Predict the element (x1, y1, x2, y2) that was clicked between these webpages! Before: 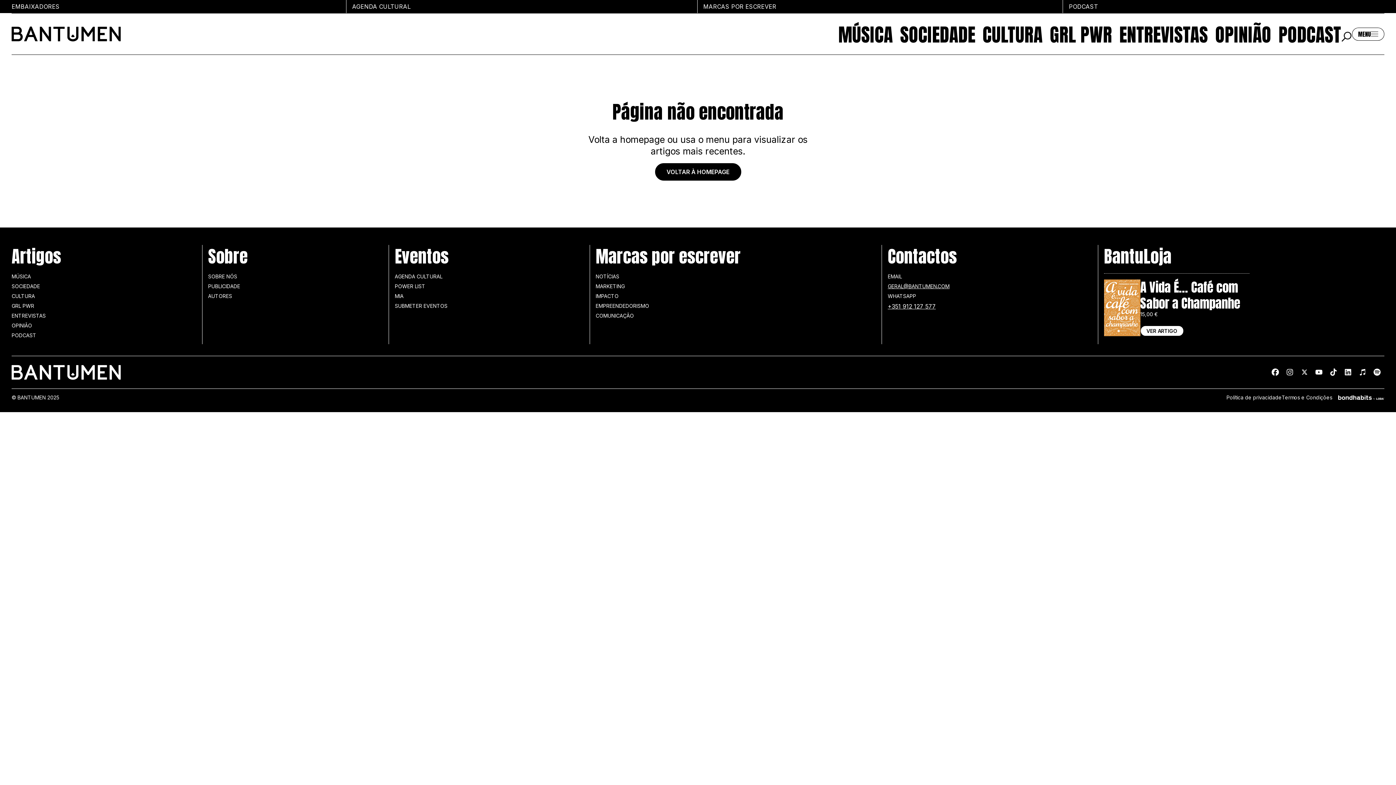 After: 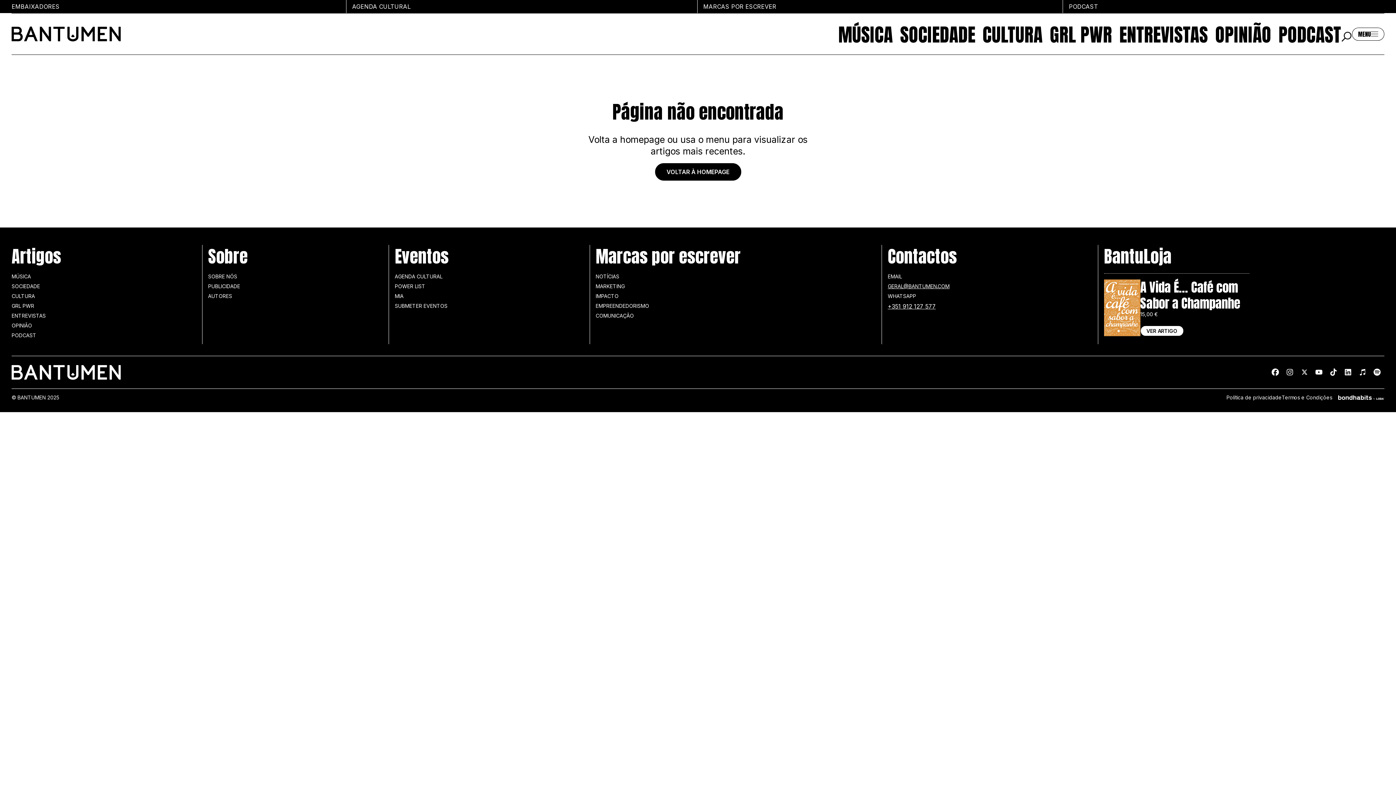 Action: bbox: (1355, 365, 1370, 379)